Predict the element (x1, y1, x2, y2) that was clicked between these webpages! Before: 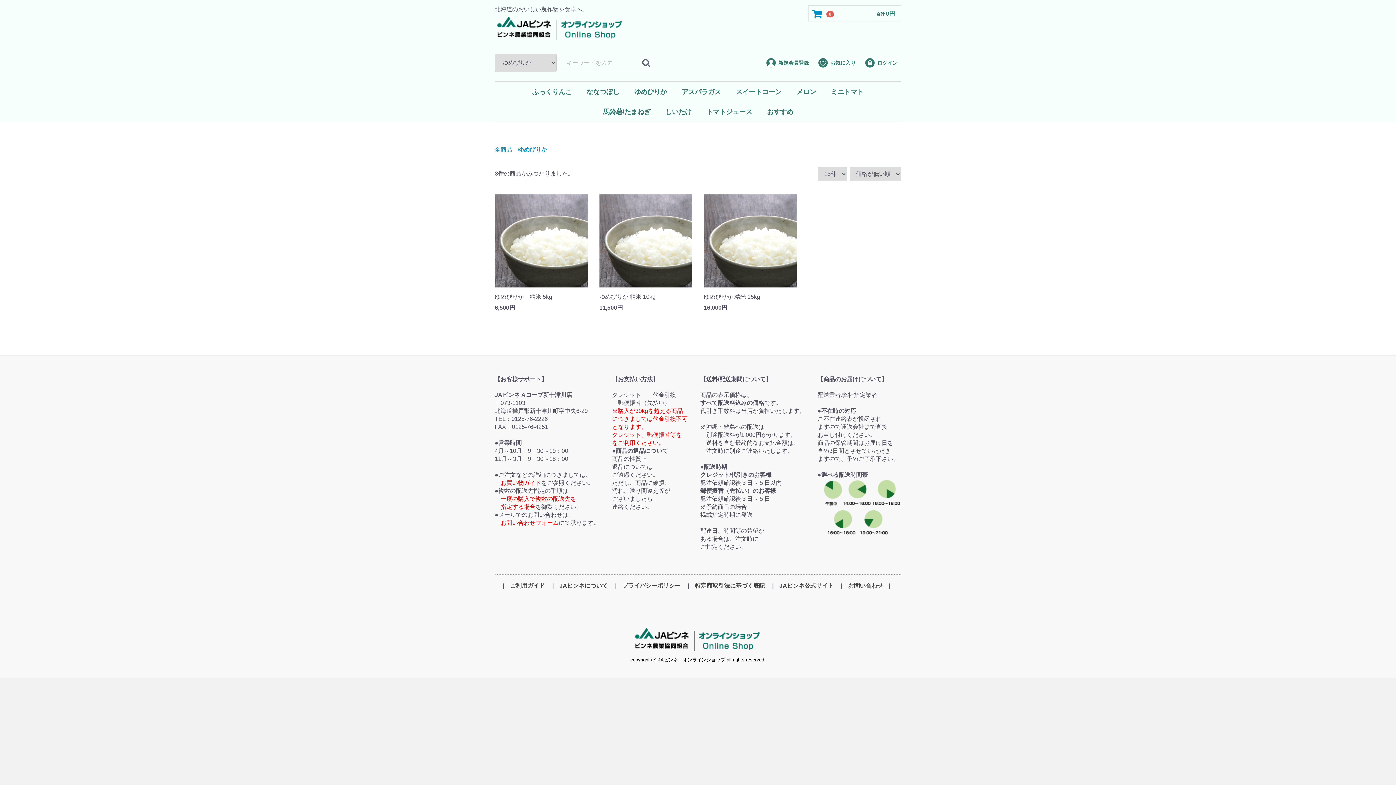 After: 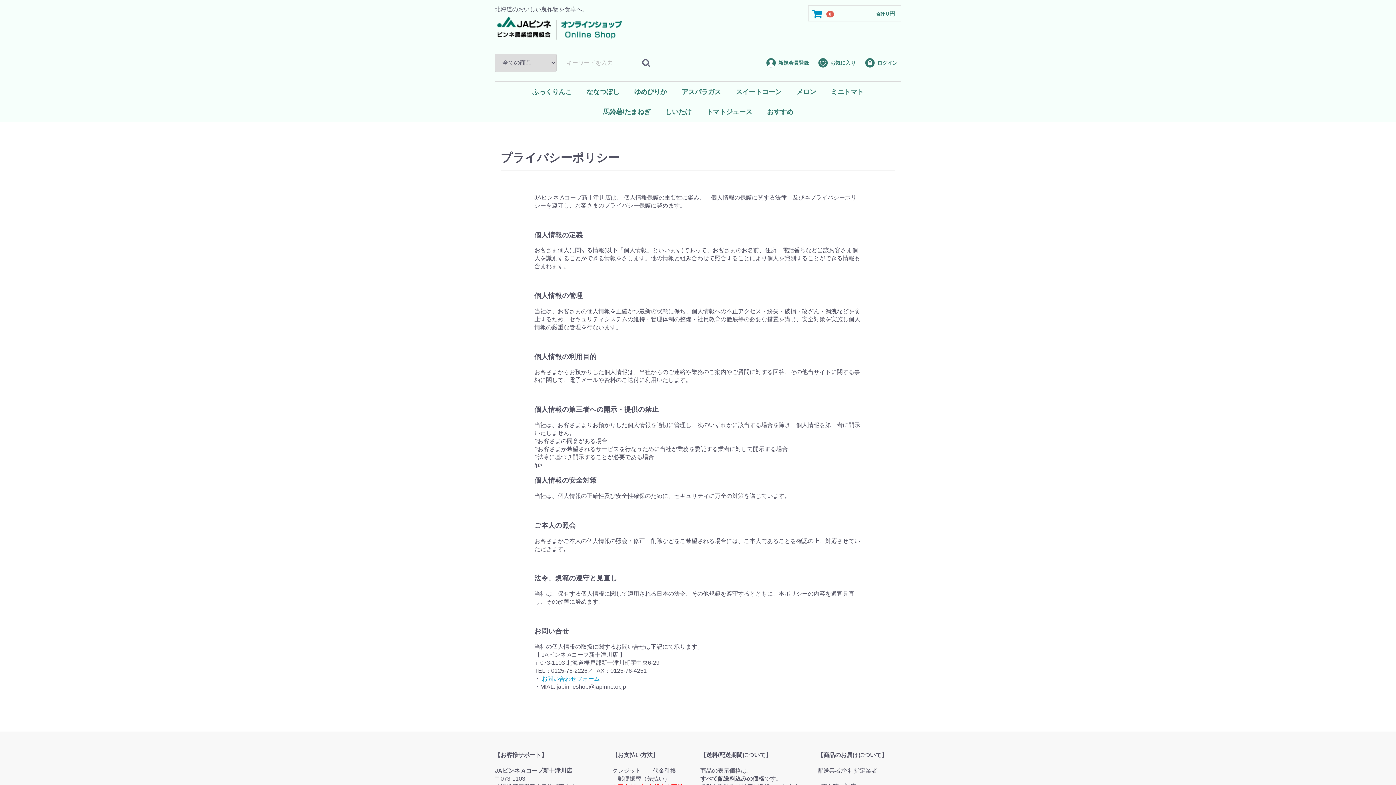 Action: label: プライバシーポリシー bbox: (622, 582, 680, 589)